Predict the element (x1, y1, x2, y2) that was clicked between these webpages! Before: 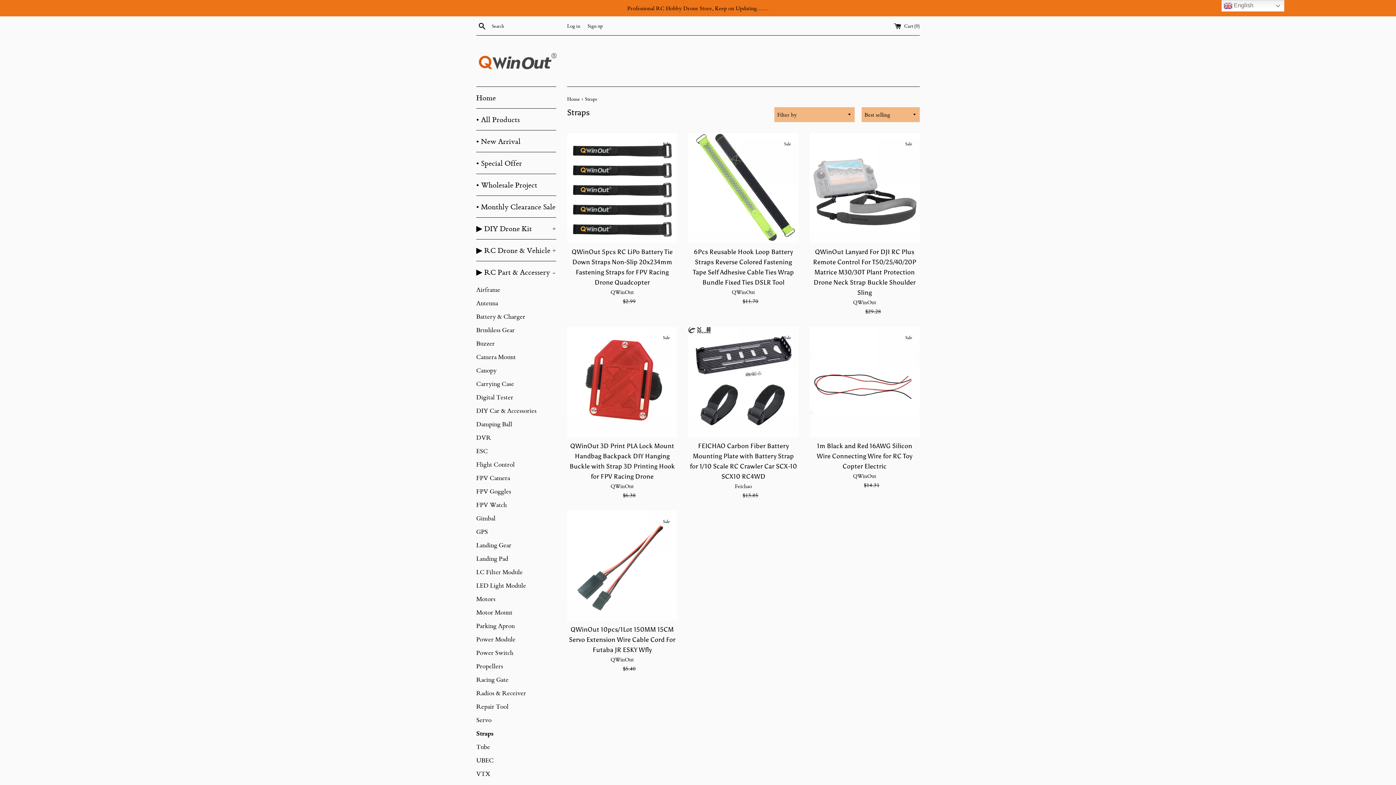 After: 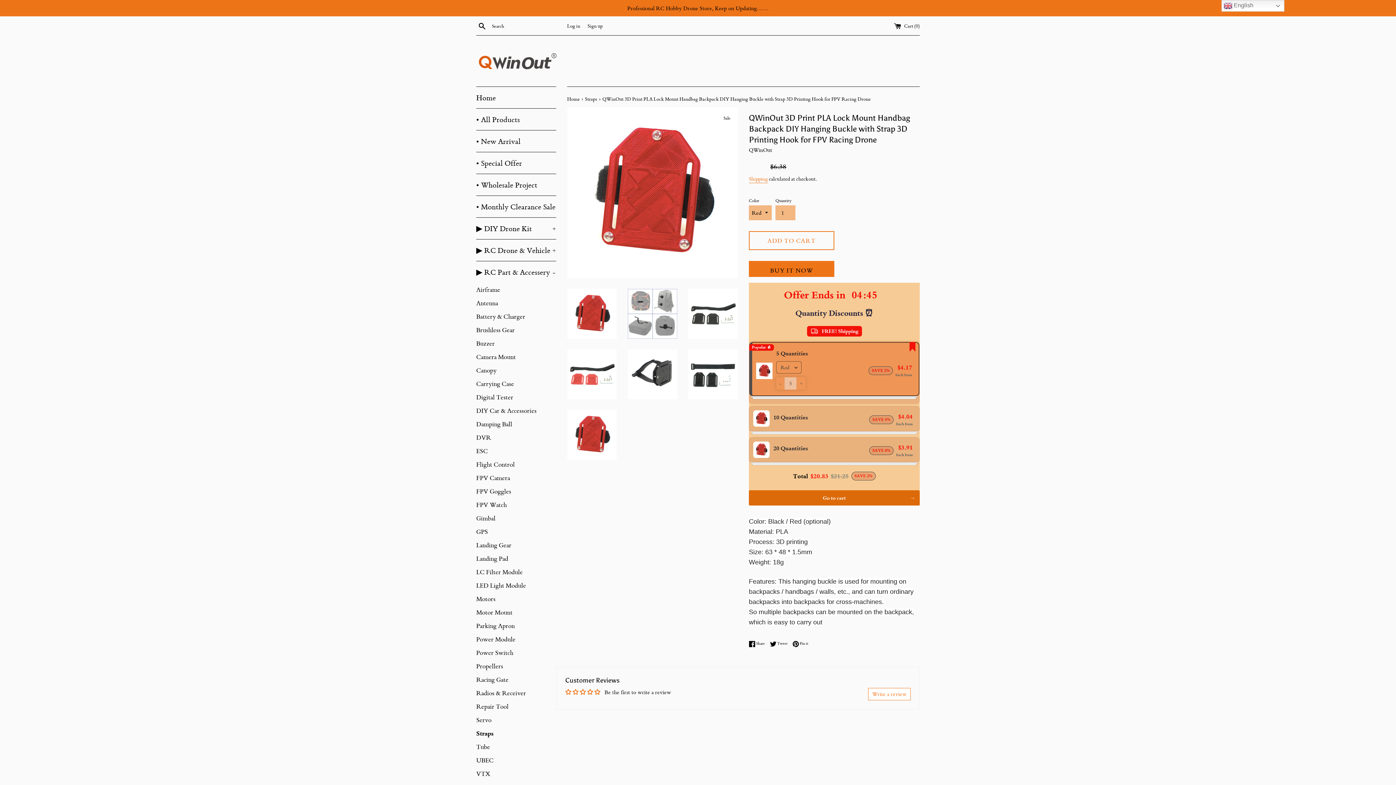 Action: bbox: (567, 327, 677, 437)